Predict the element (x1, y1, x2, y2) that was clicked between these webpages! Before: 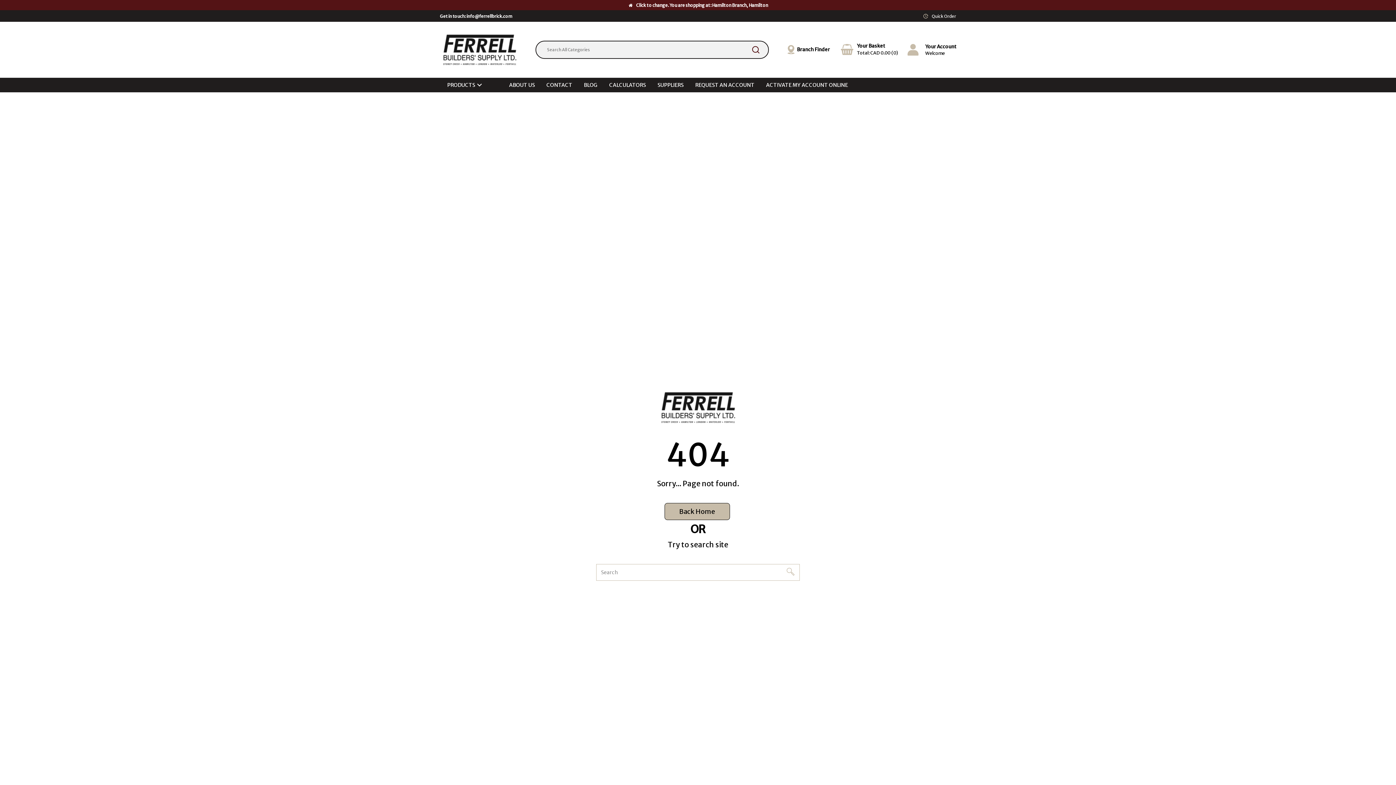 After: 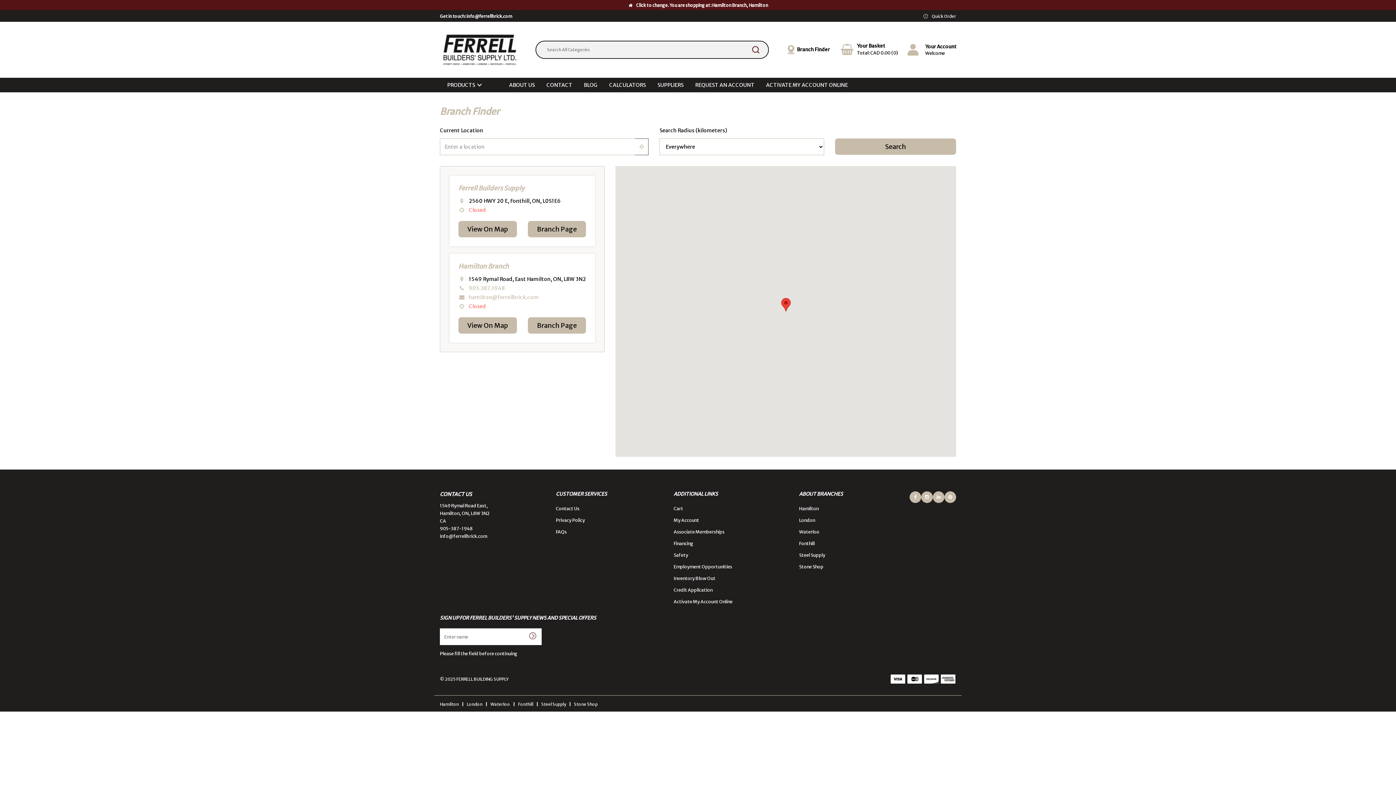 Action: label: Branch Finder bbox: (797, 46, 830, 53)